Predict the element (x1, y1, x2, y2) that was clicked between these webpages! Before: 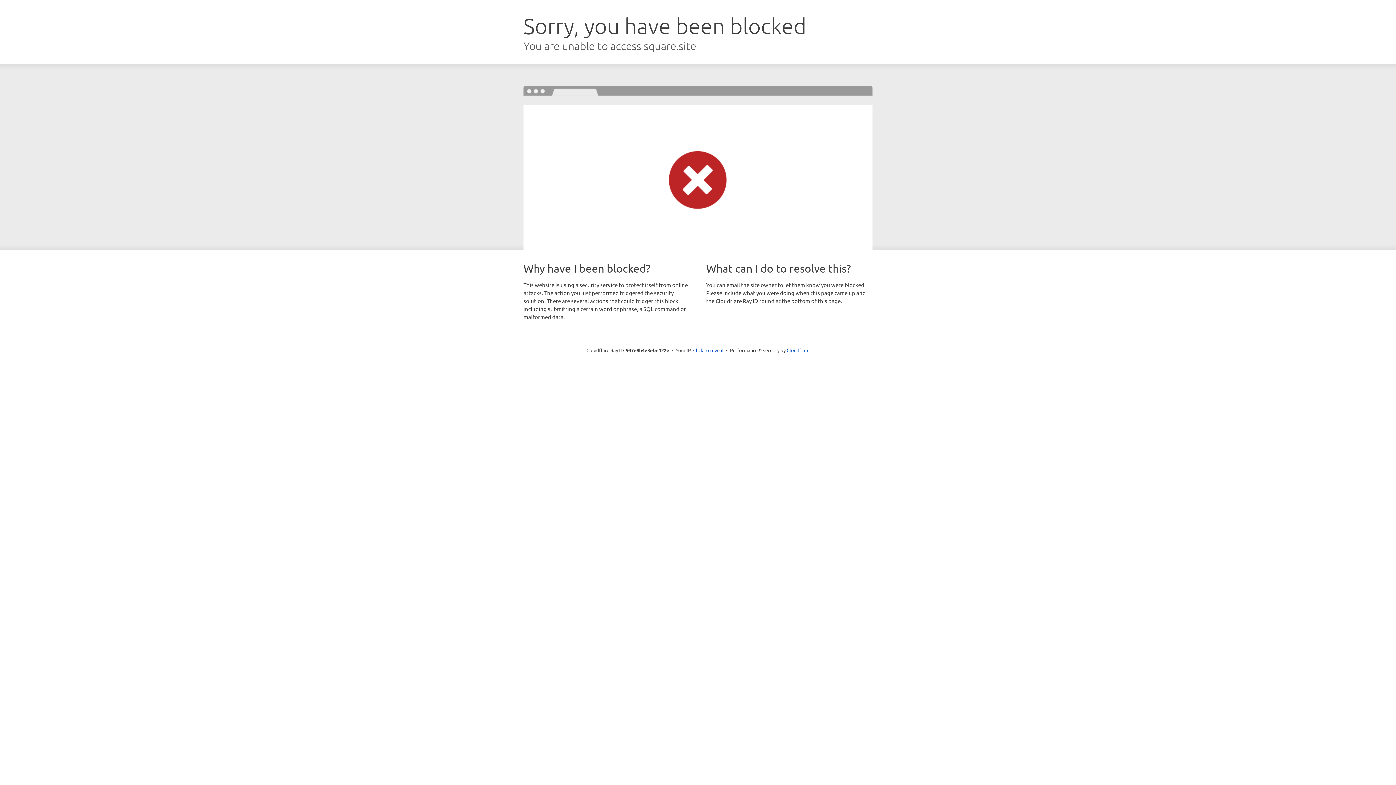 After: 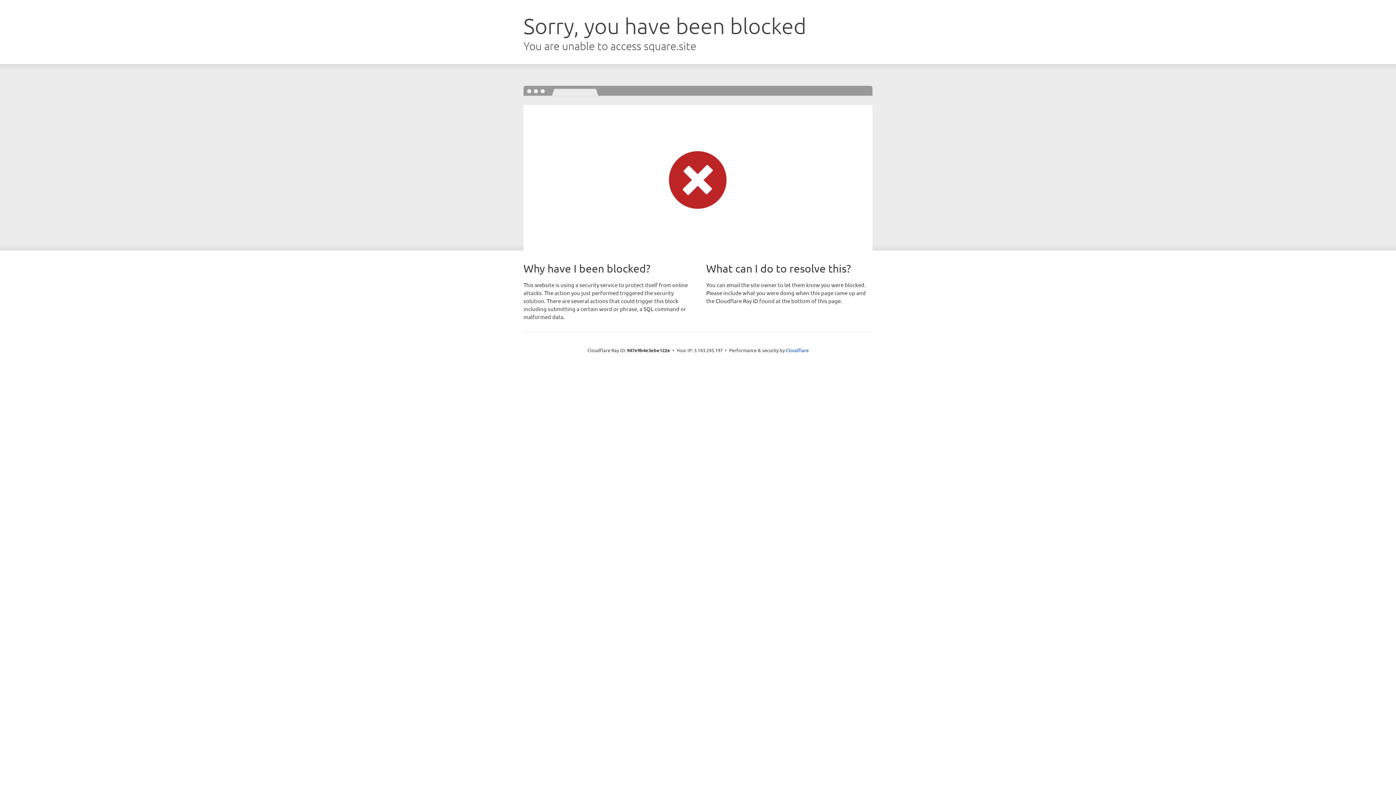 Action: bbox: (693, 346, 723, 353) label: Click to reveal